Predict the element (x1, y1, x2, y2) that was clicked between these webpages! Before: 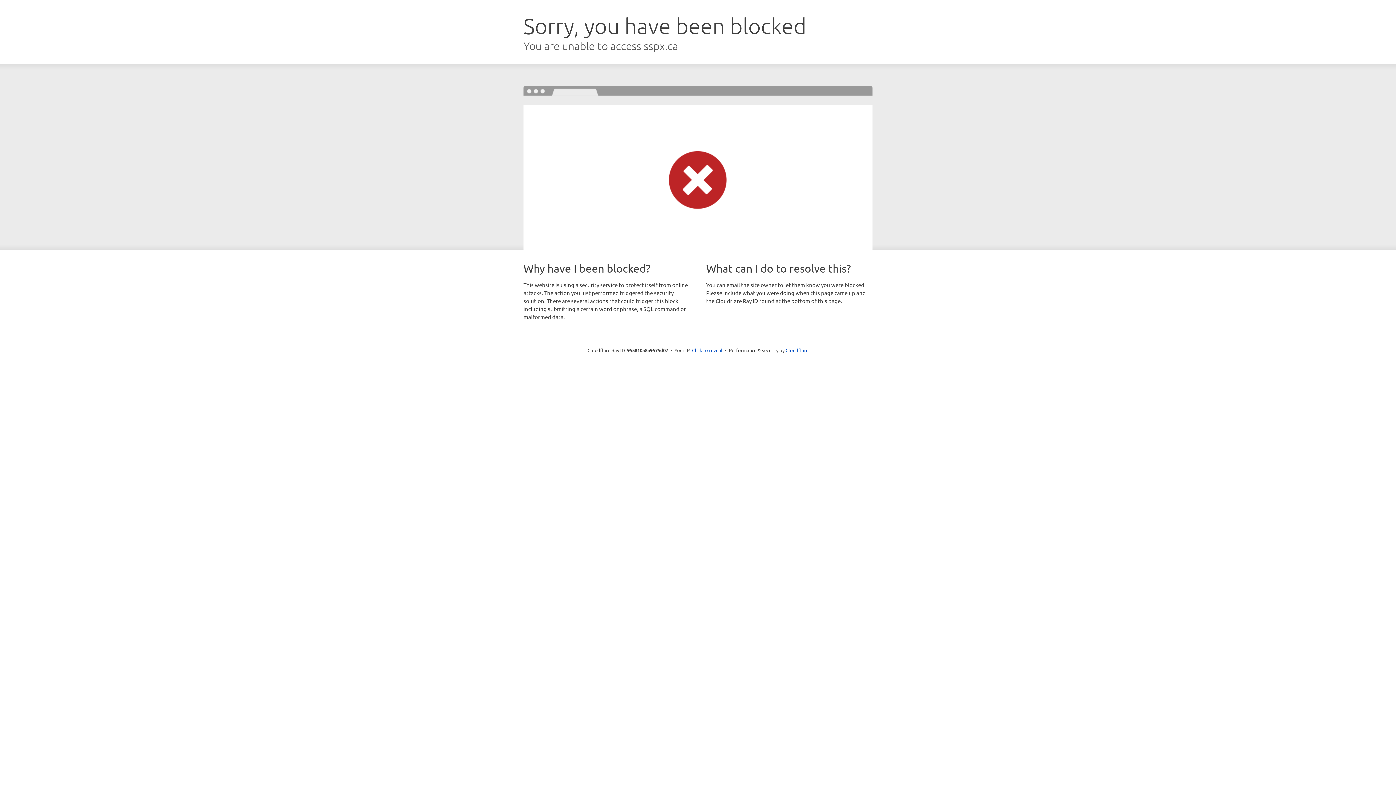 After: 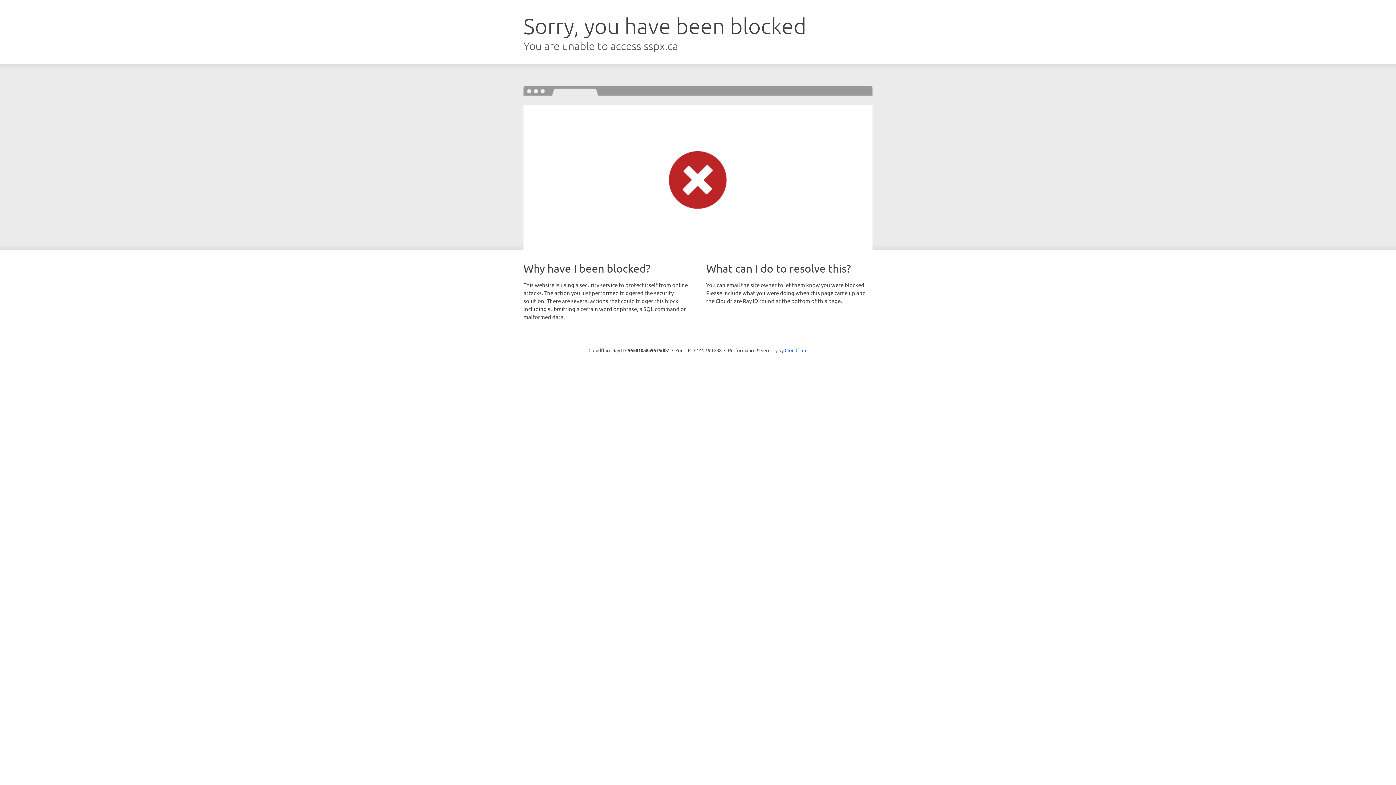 Action: bbox: (692, 346, 722, 353) label: Click to reveal